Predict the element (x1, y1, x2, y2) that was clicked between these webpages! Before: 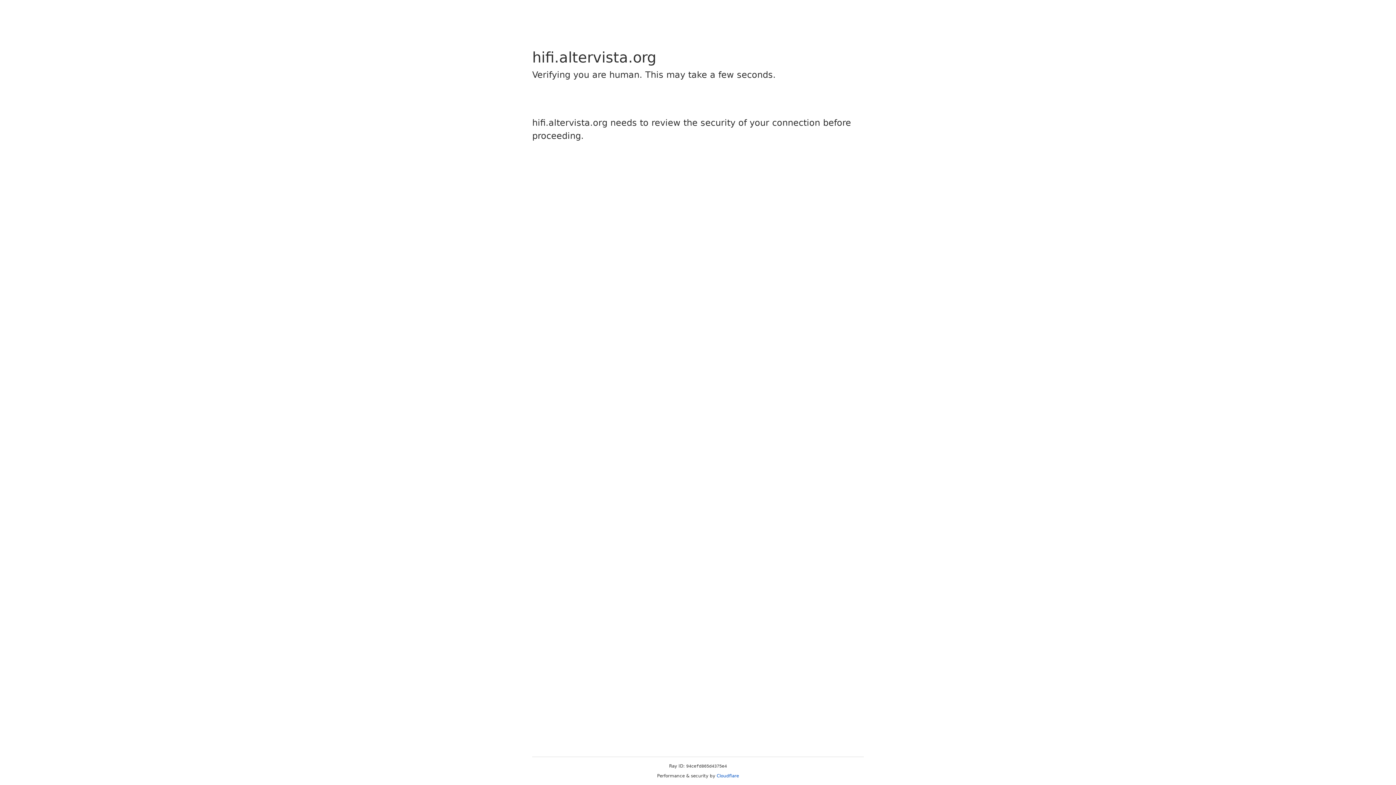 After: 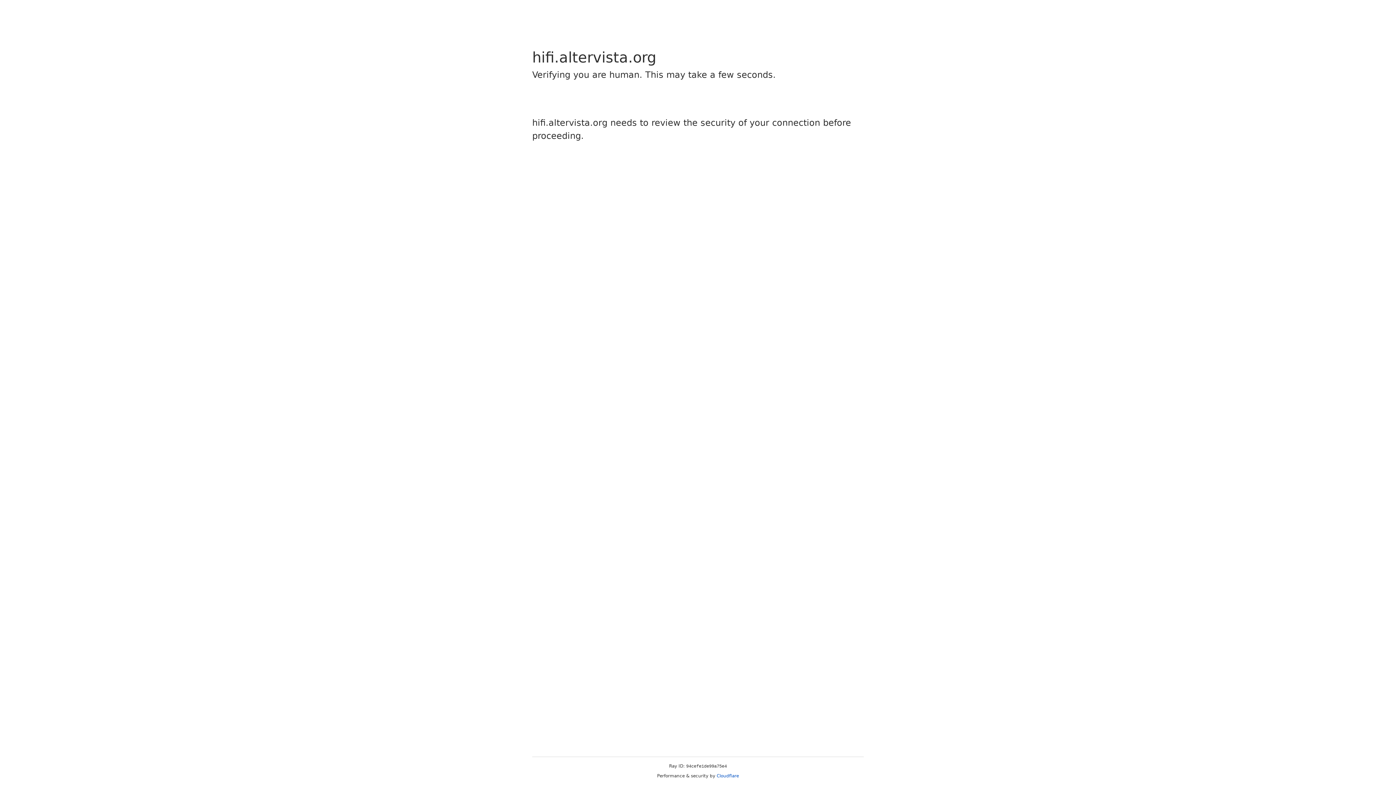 Action: label: Cloudflare bbox: (716, 773, 739, 778)